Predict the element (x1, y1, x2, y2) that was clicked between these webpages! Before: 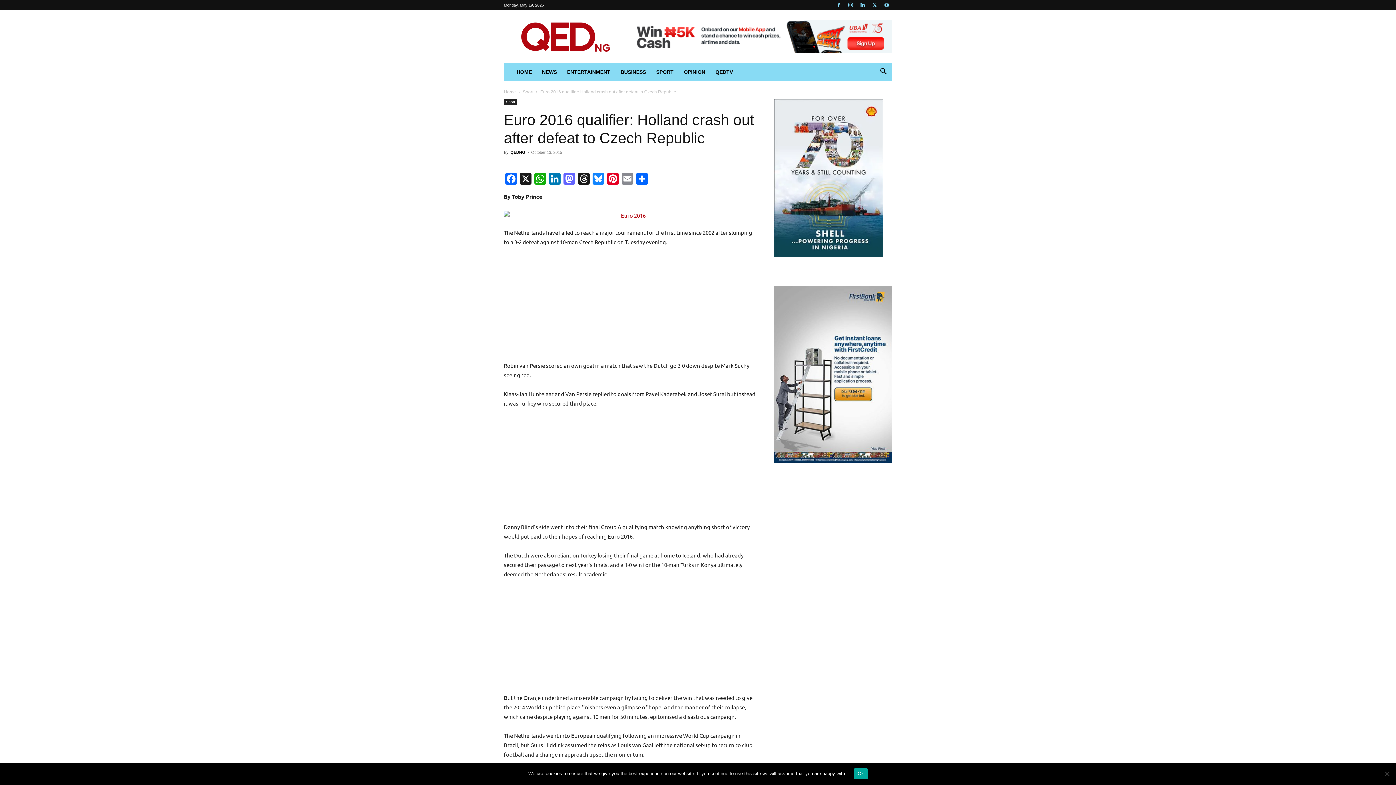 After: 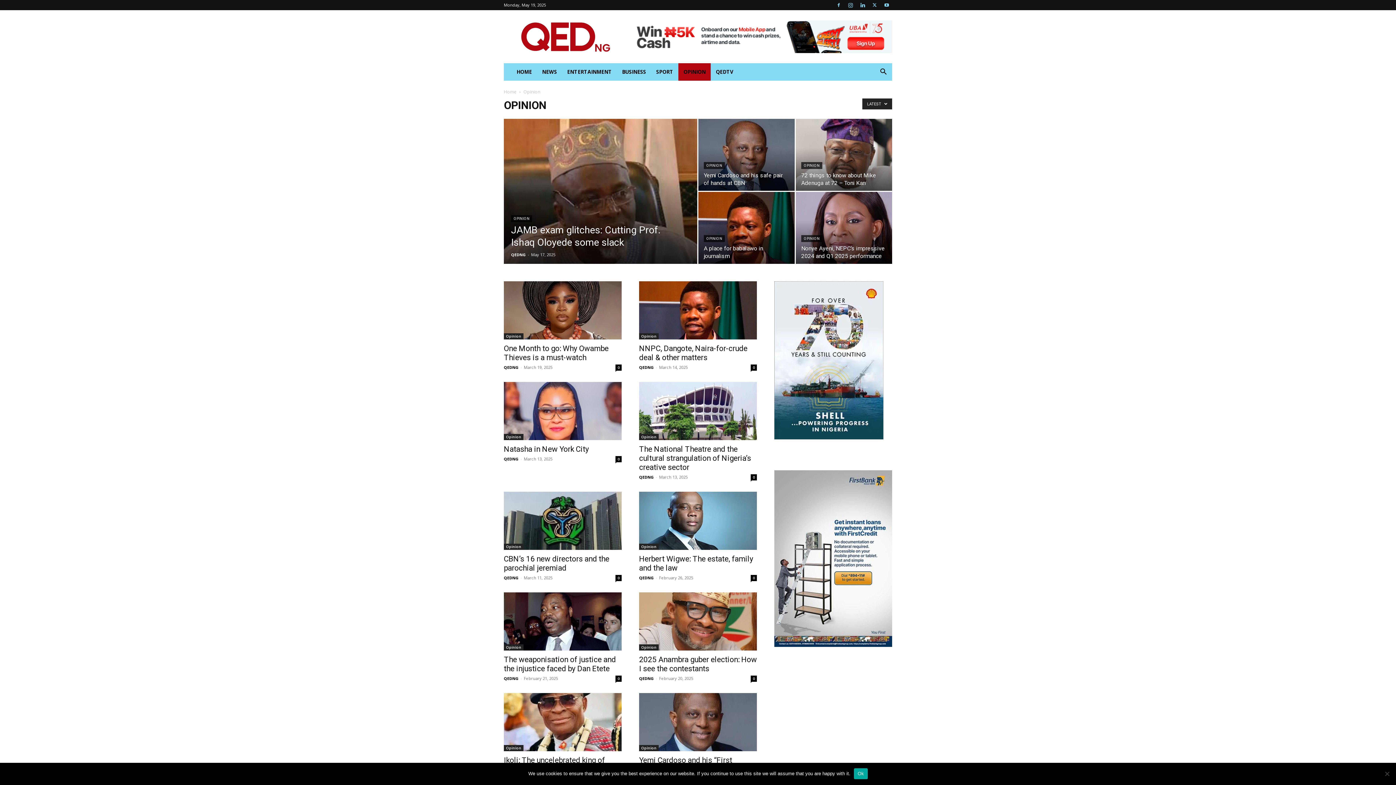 Action: bbox: (678, 63, 710, 80) label: OPINION